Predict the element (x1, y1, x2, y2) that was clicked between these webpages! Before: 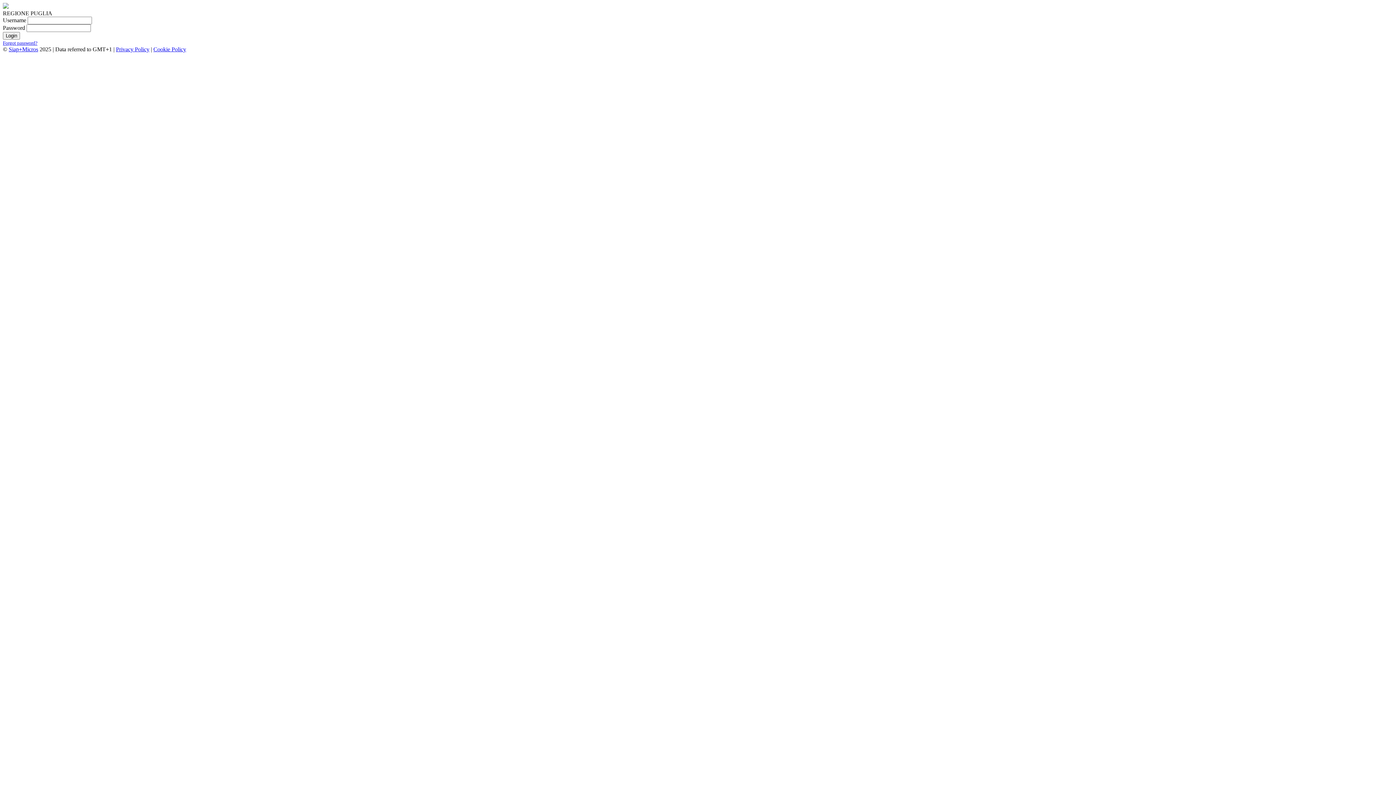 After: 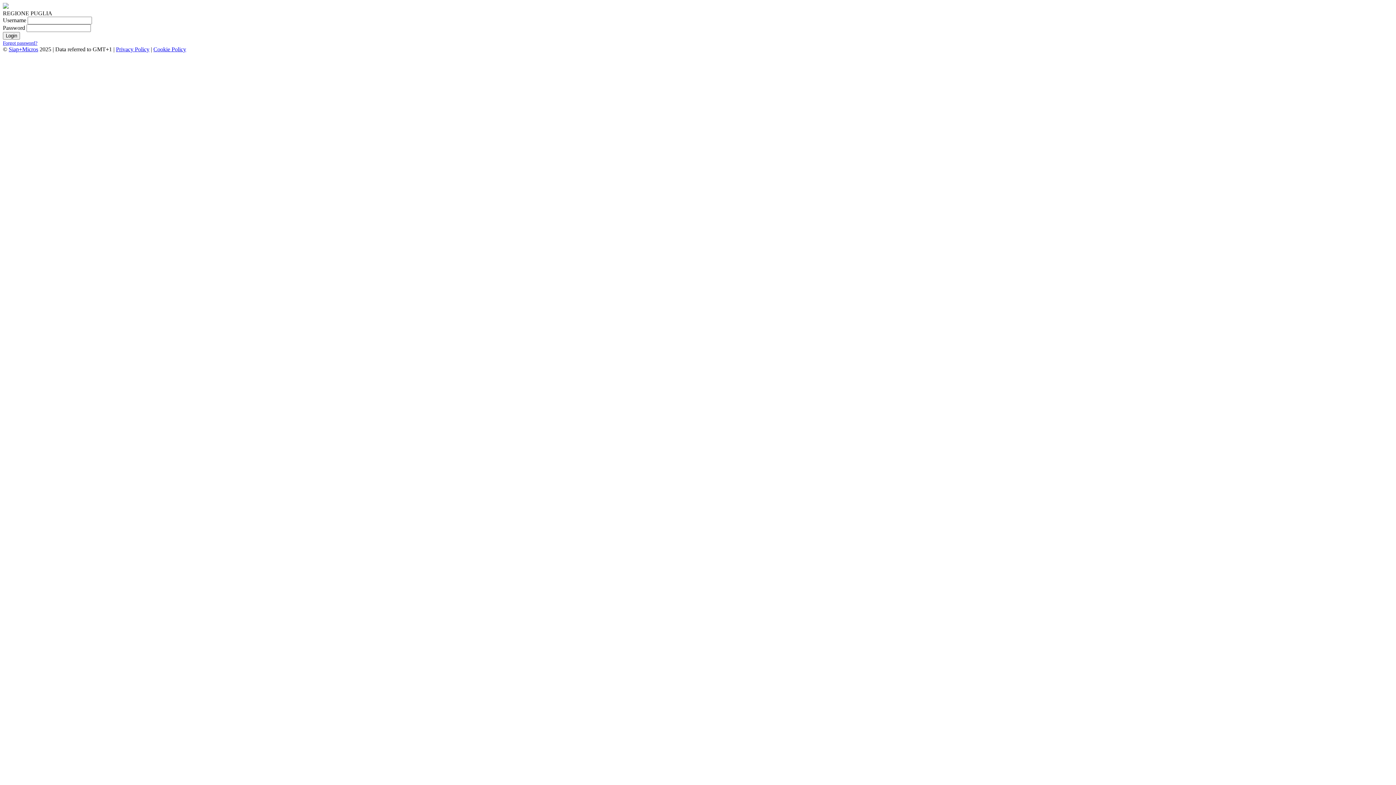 Action: label: Privacy Policy bbox: (116, 46, 149, 52)